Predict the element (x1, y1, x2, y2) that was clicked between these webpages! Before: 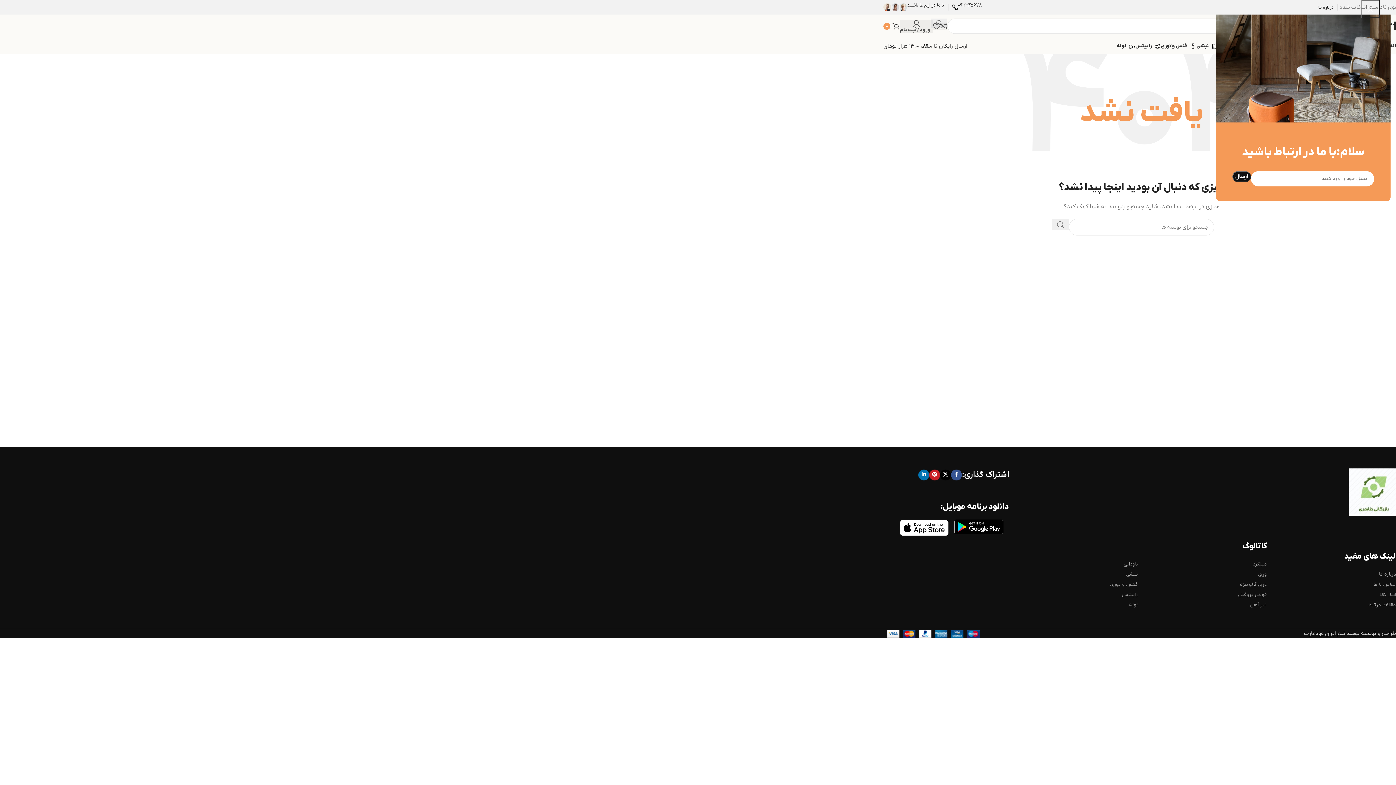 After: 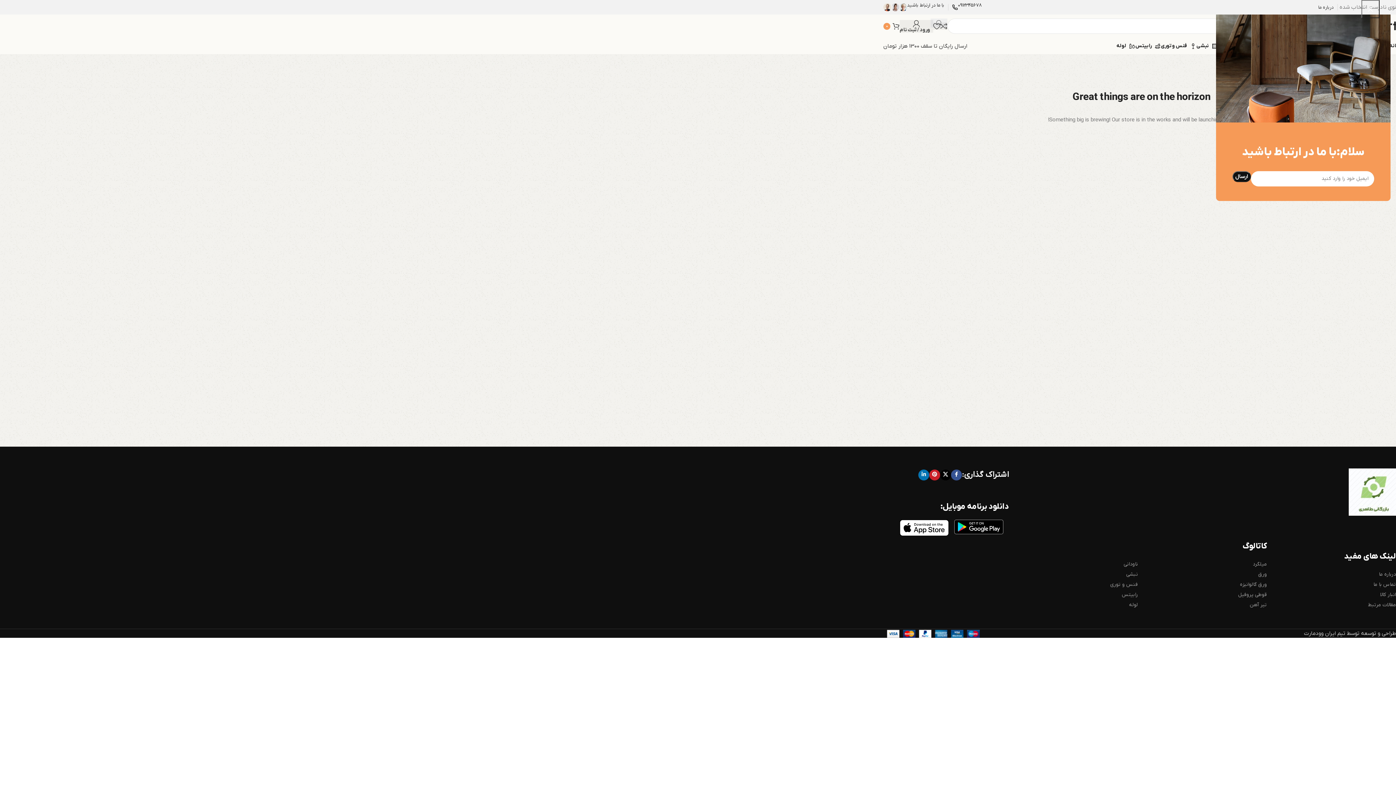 Action: bbox: (1135, 38, 1161, 53) label: رابیتس